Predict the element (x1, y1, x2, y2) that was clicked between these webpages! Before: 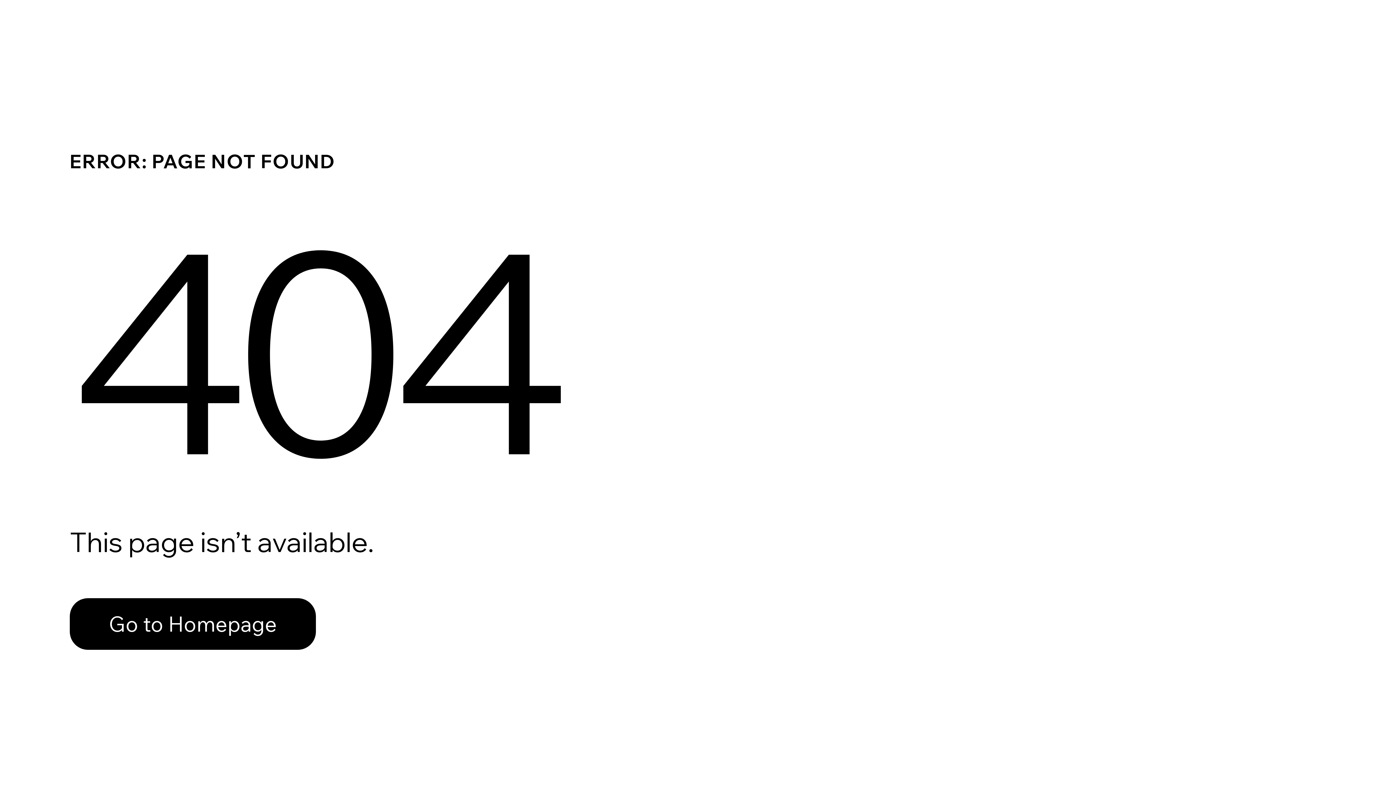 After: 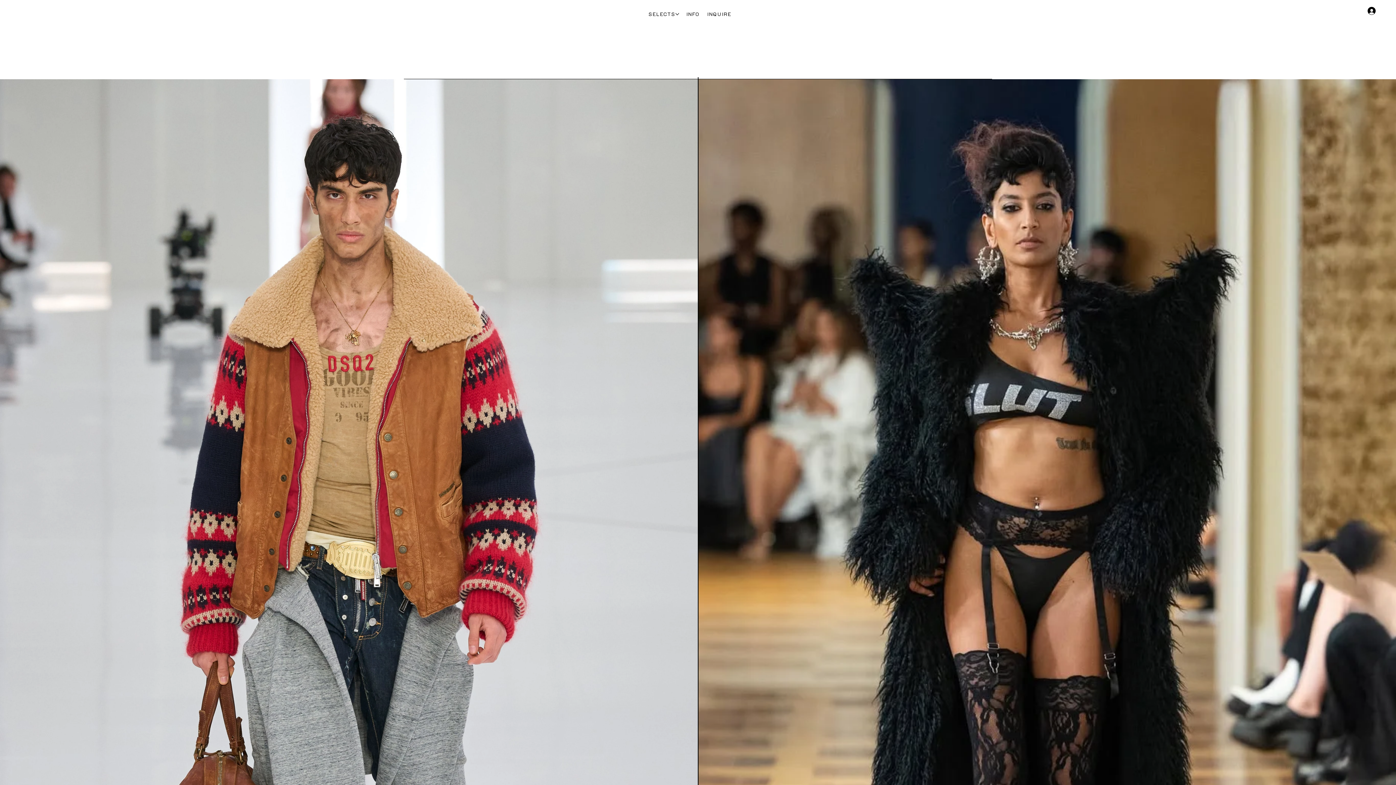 Action: bbox: (69, 598, 316, 650) label: Go to Homepage